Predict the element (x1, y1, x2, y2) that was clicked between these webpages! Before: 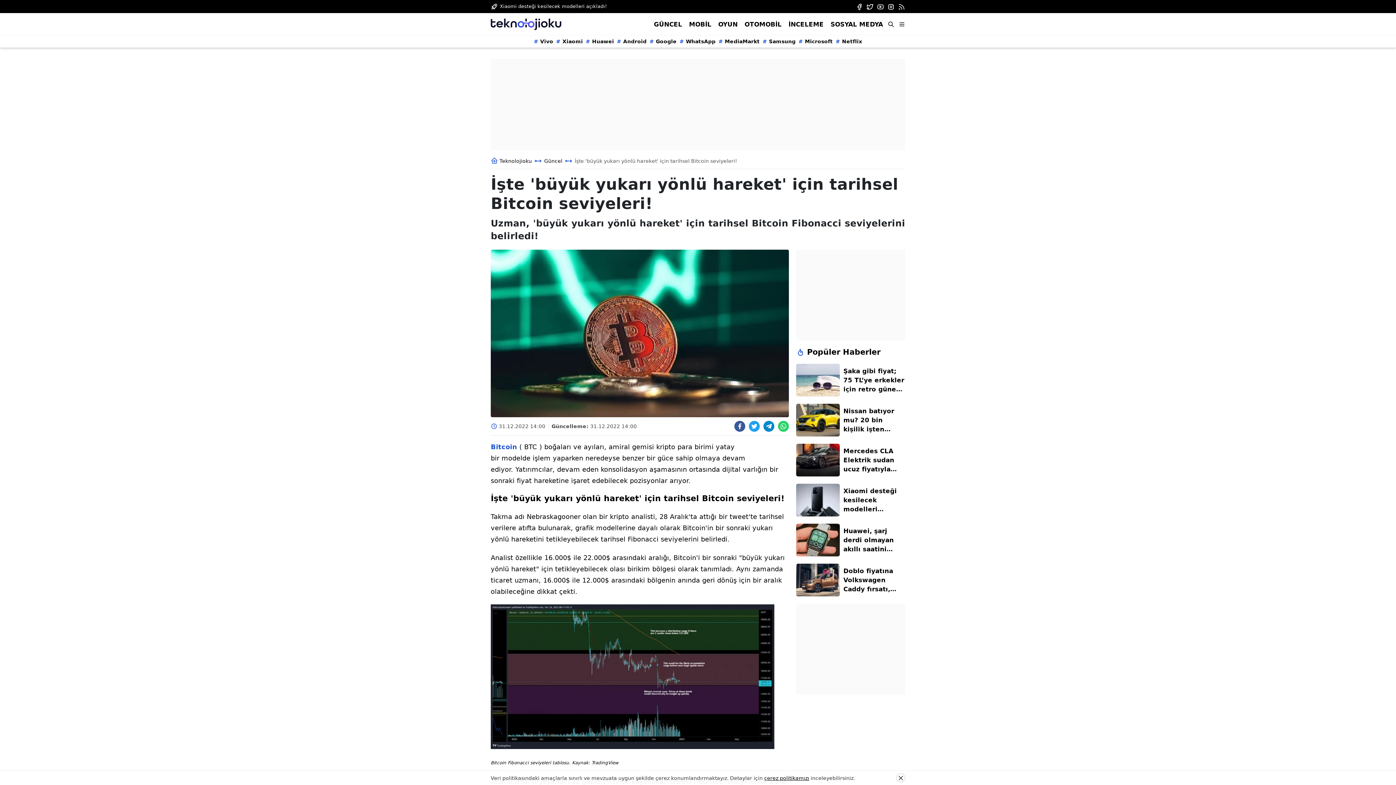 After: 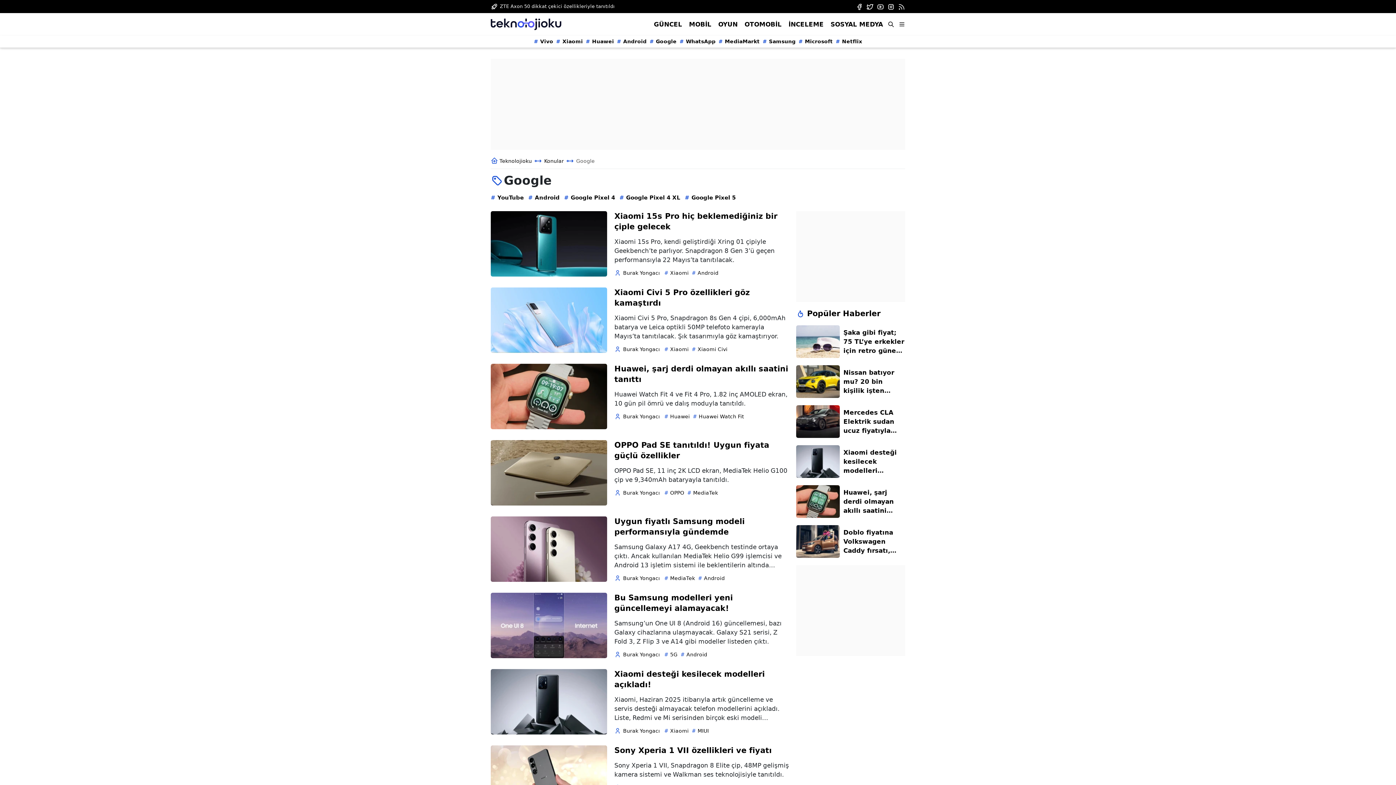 Action: bbox: (649, 37, 676, 45) label: Google